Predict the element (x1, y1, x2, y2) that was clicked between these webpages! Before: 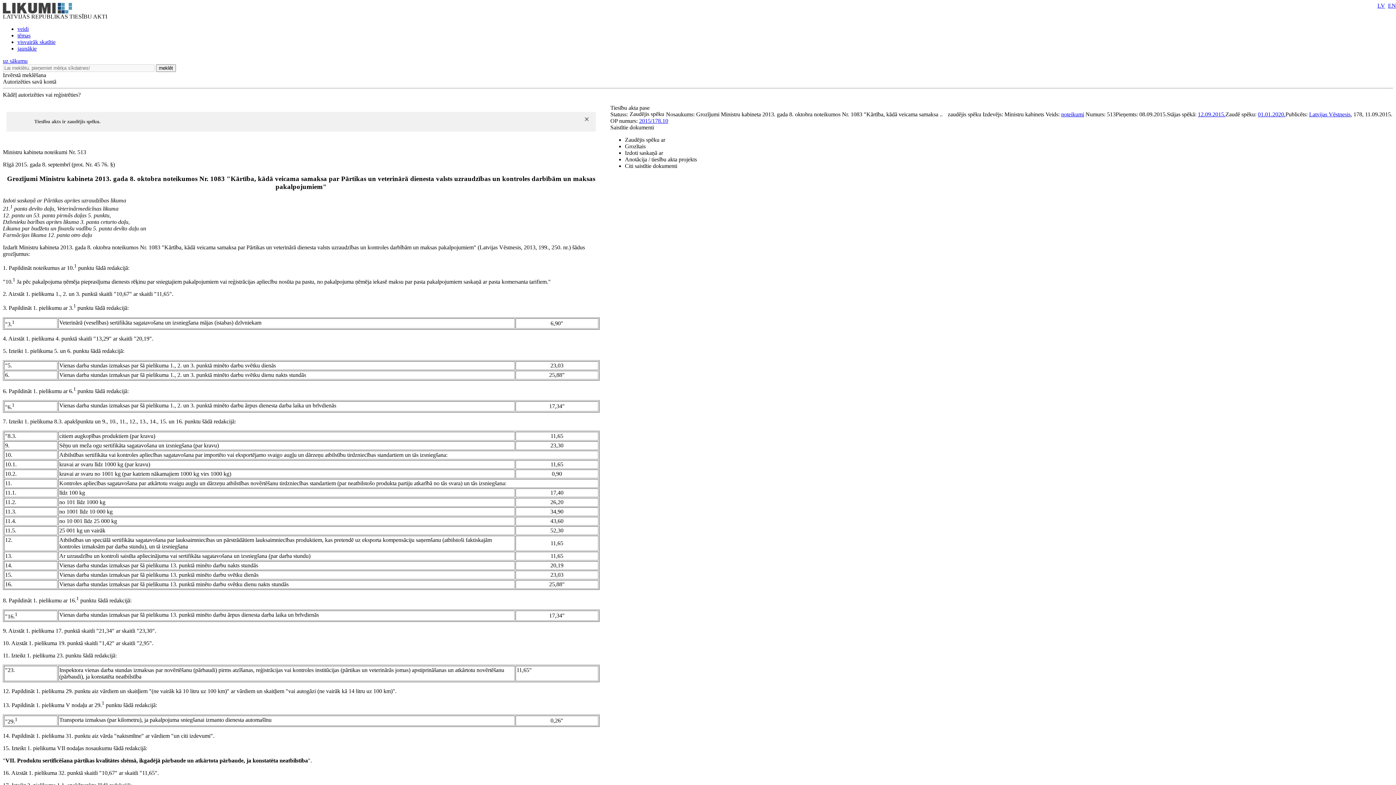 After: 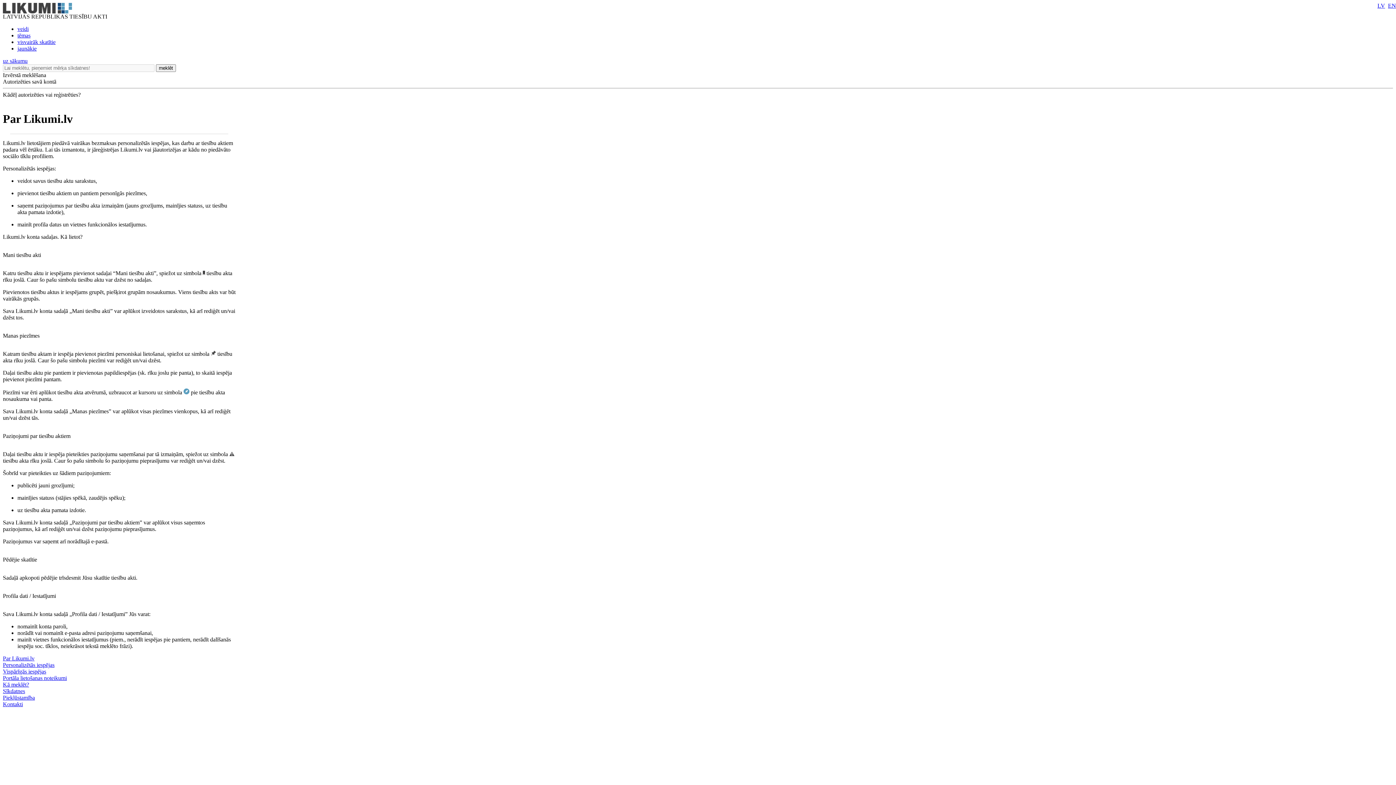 Action: bbox: (2, 91, 1393, 98) label: Kādēļ autorizēties vai reģistrēties?